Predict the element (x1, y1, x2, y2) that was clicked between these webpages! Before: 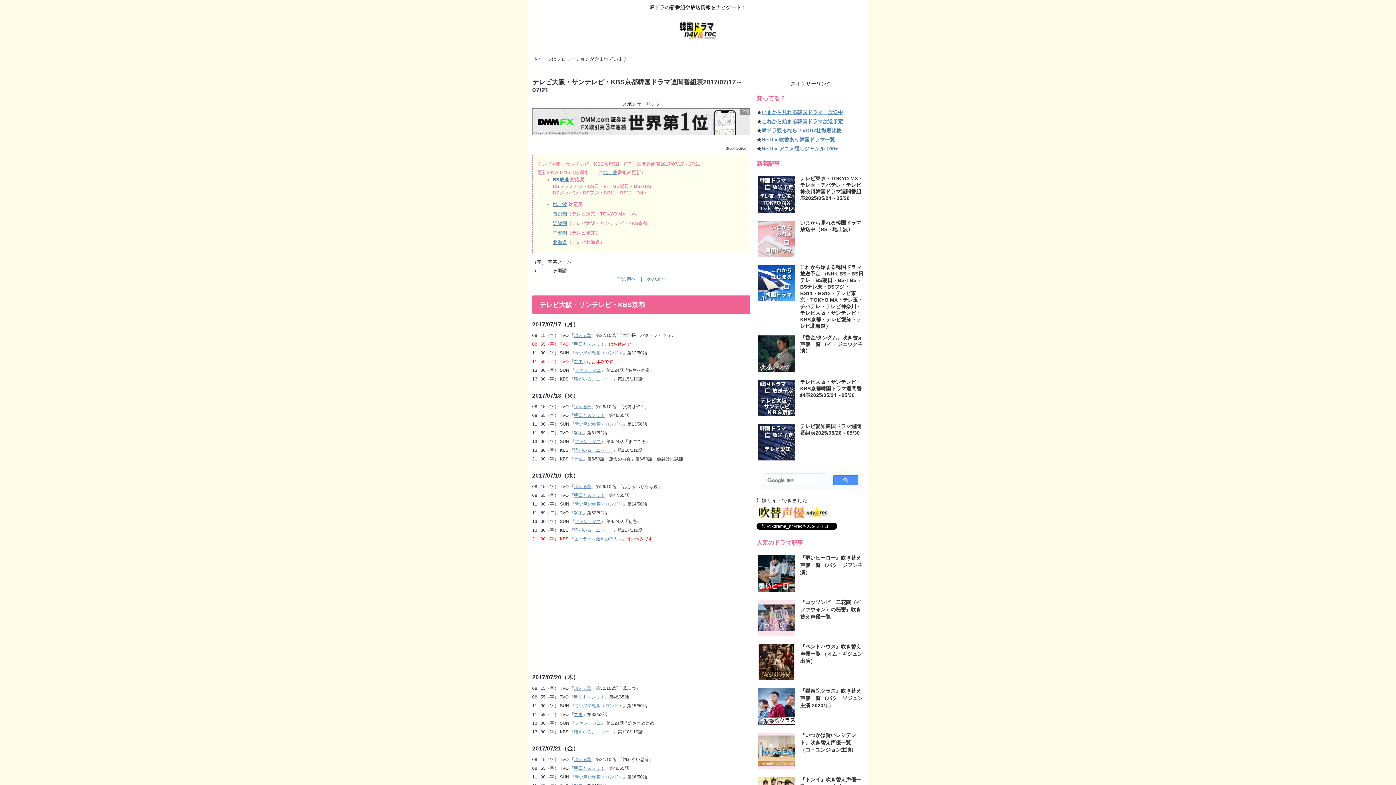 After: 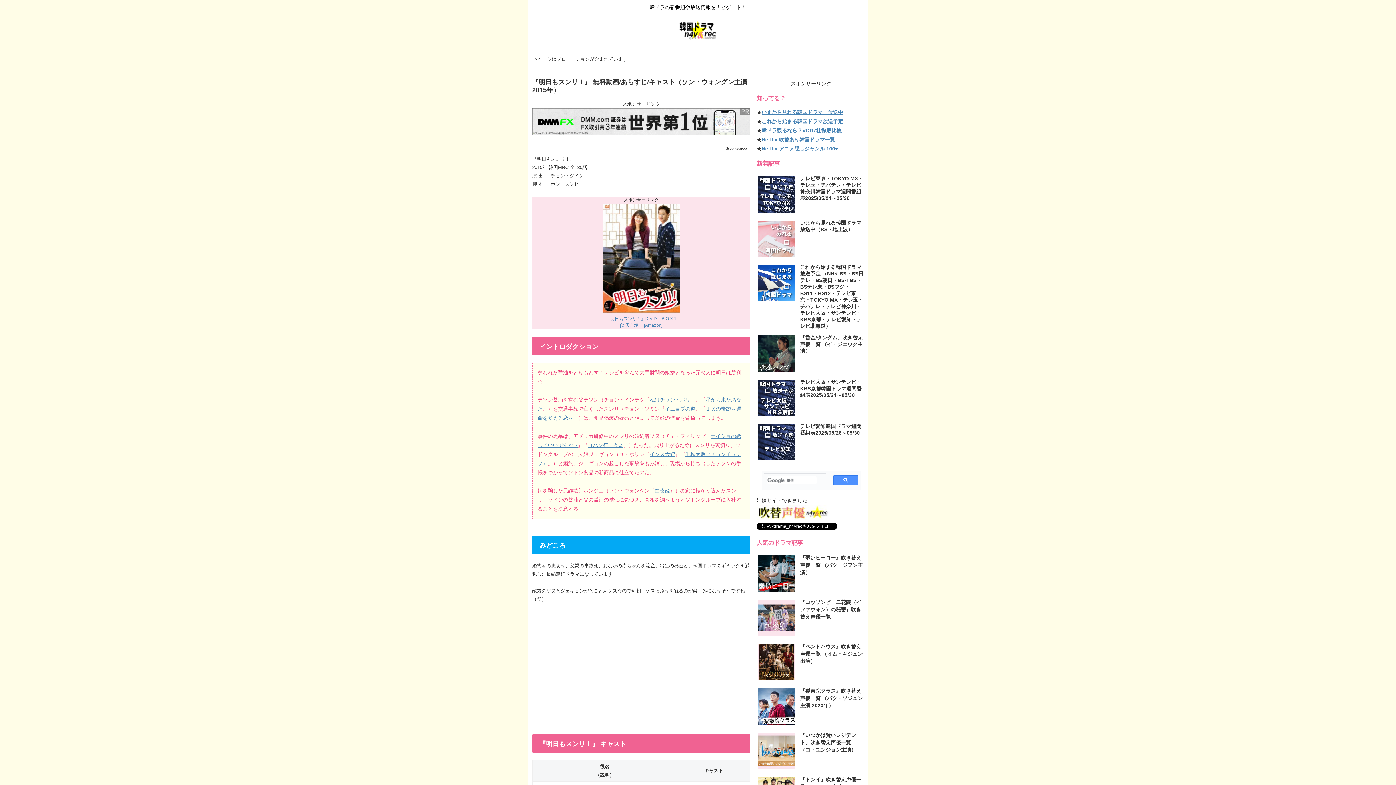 Action: bbox: (574, 695, 604, 700) label: 明日もスンリ！